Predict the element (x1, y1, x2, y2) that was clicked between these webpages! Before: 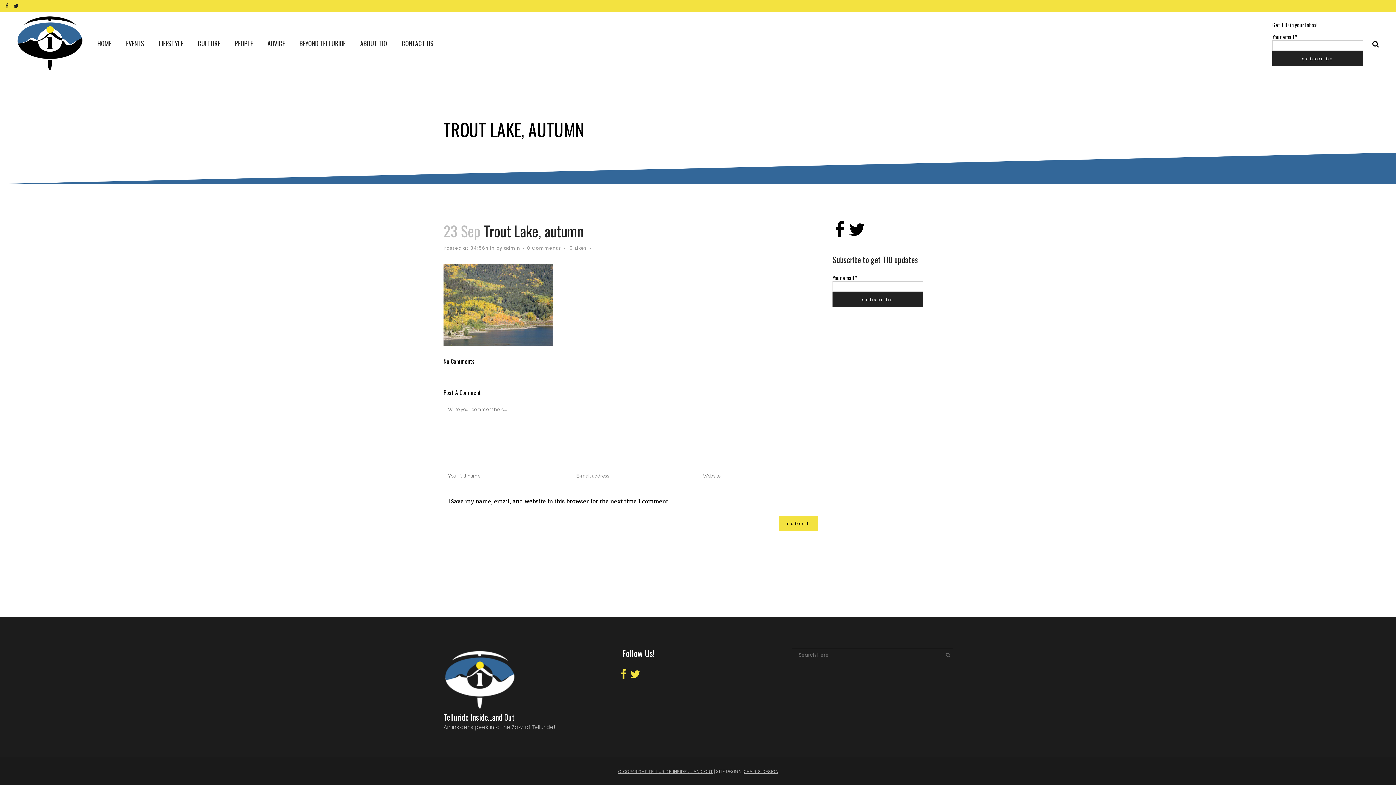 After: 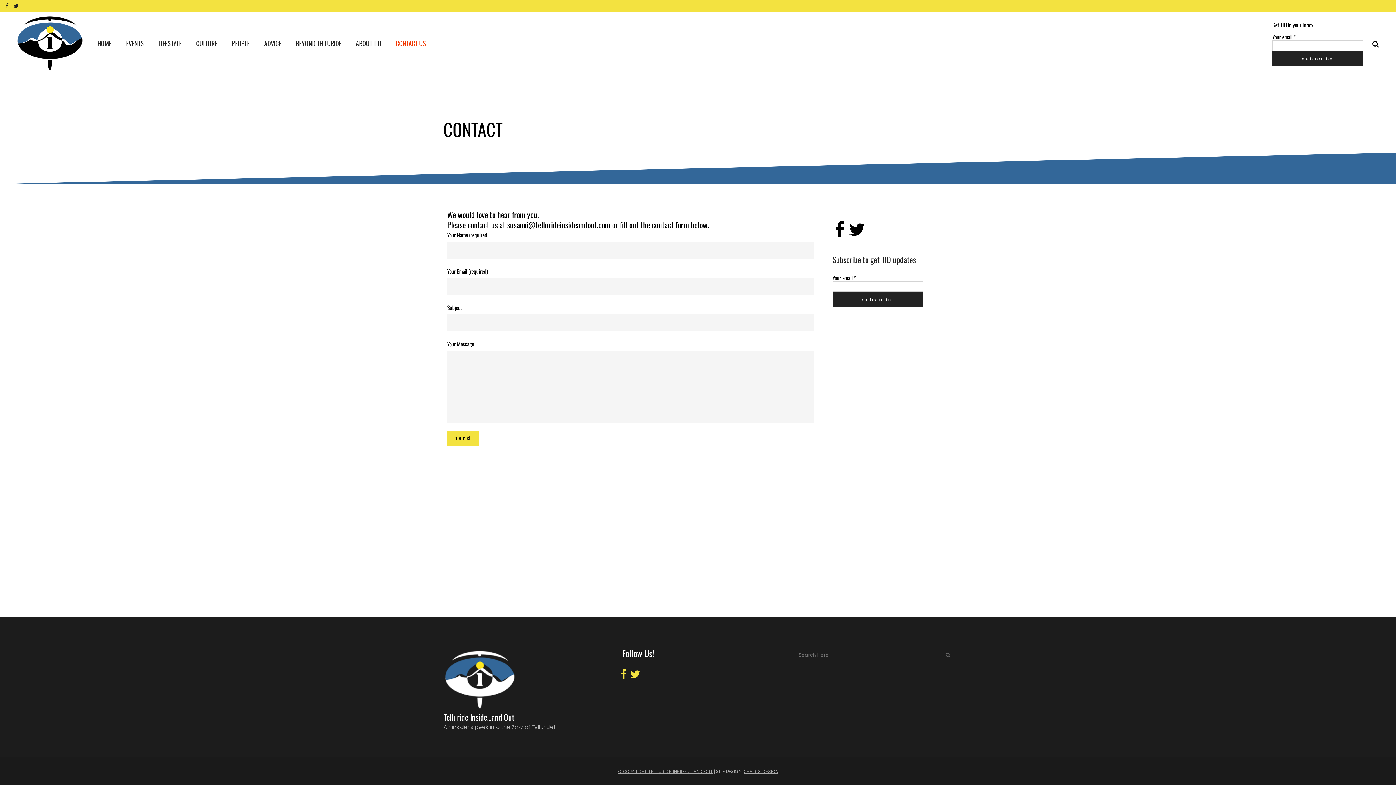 Action: bbox: (394, 12, 440, 74) label: CONTACT US